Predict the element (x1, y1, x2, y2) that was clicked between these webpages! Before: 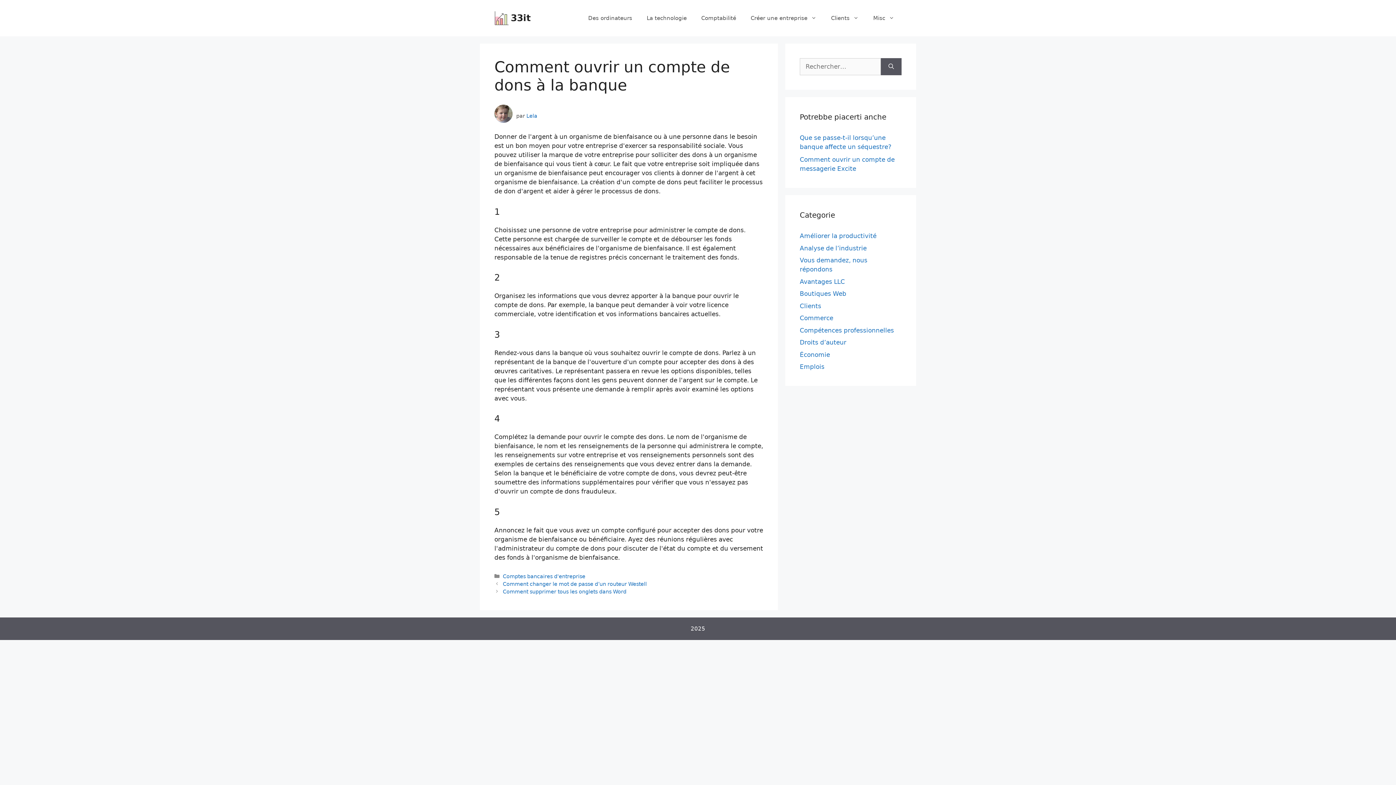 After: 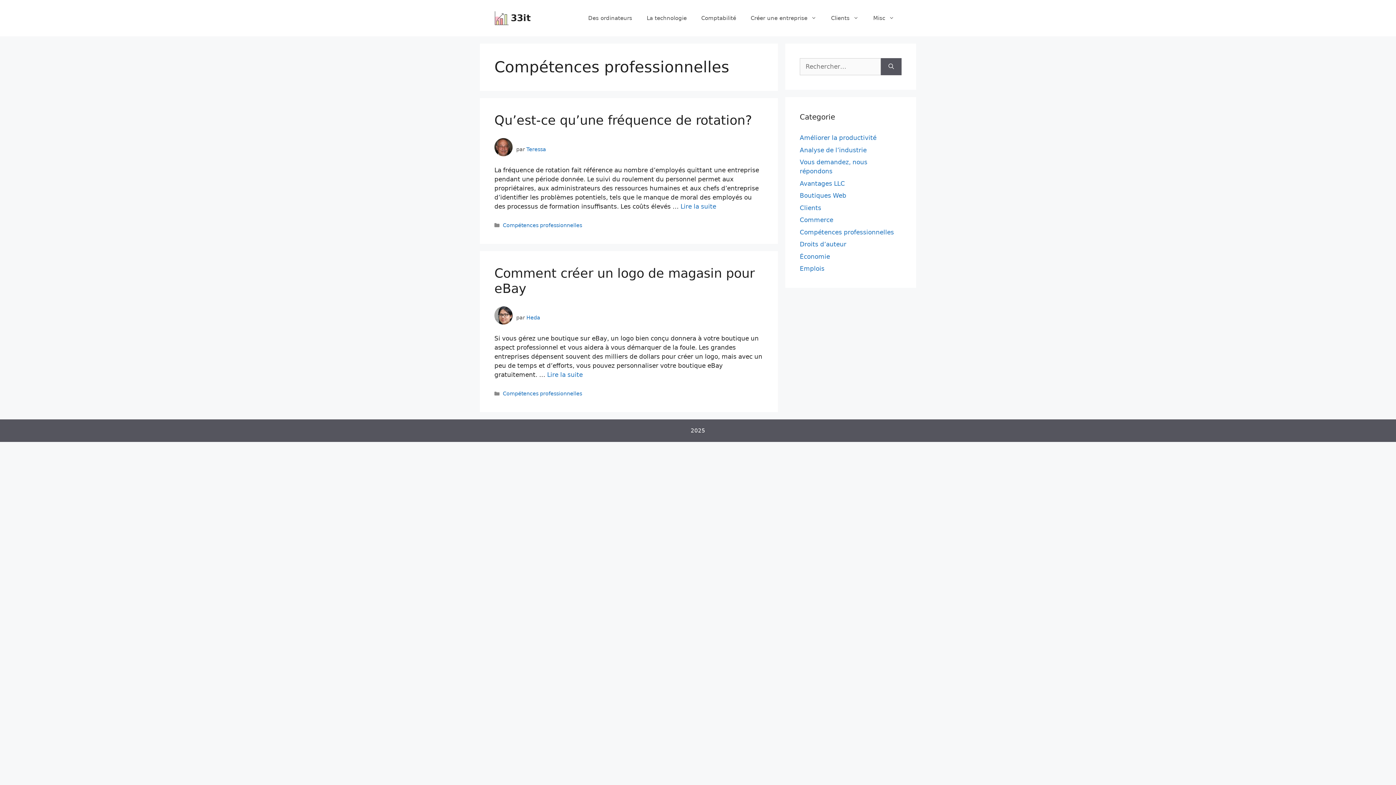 Action: label: Compétences professionnelles bbox: (800, 326, 894, 334)